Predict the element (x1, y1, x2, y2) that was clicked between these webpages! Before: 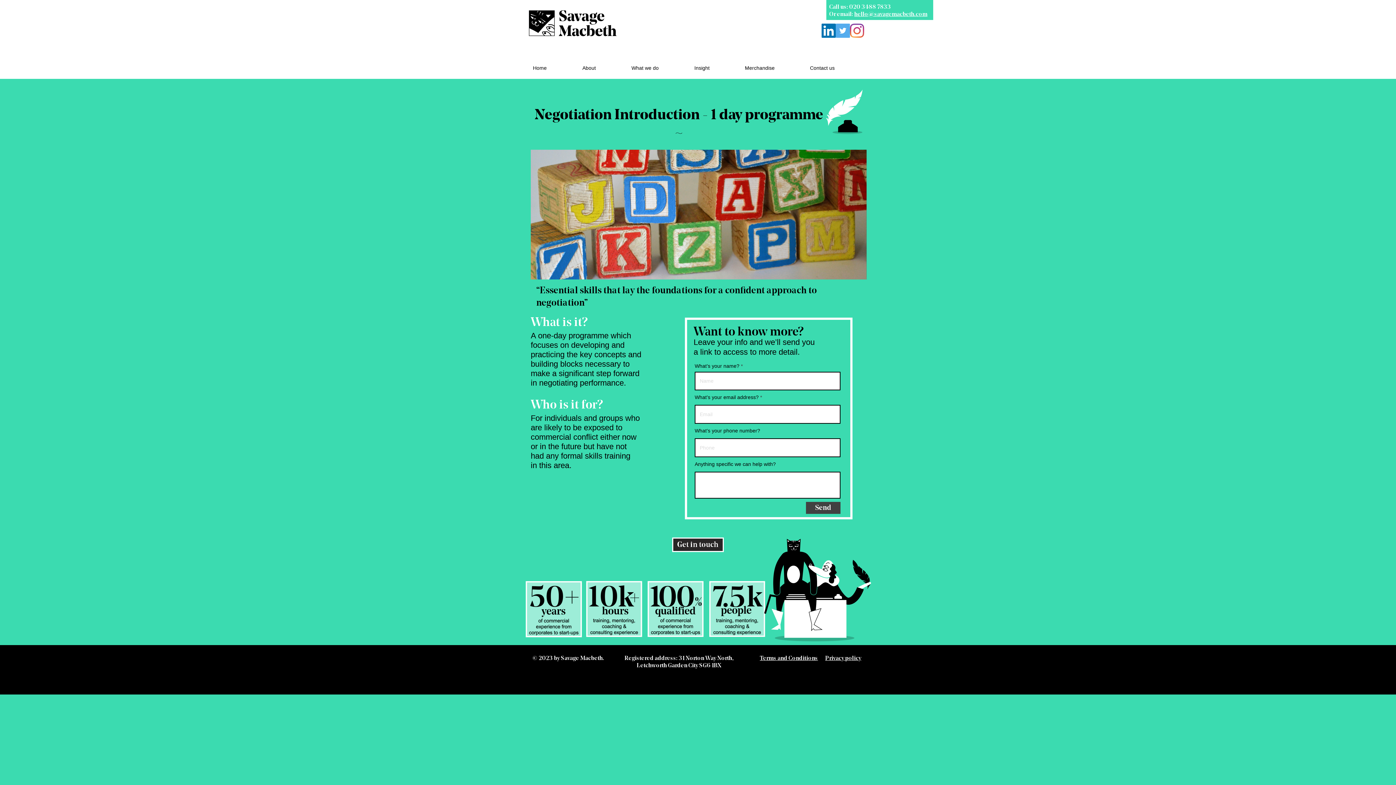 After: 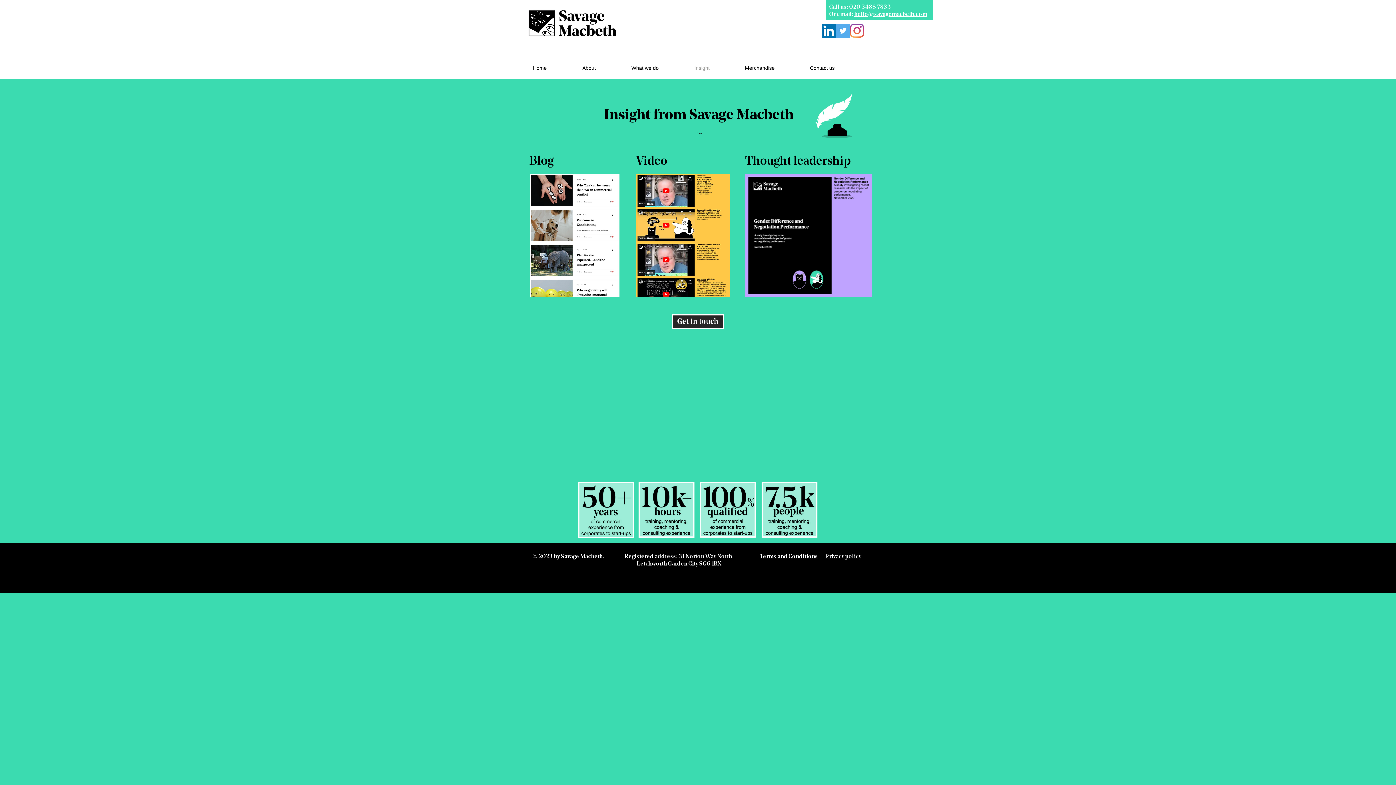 Action: bbox: (689, 62, 739, 73) label: Insight